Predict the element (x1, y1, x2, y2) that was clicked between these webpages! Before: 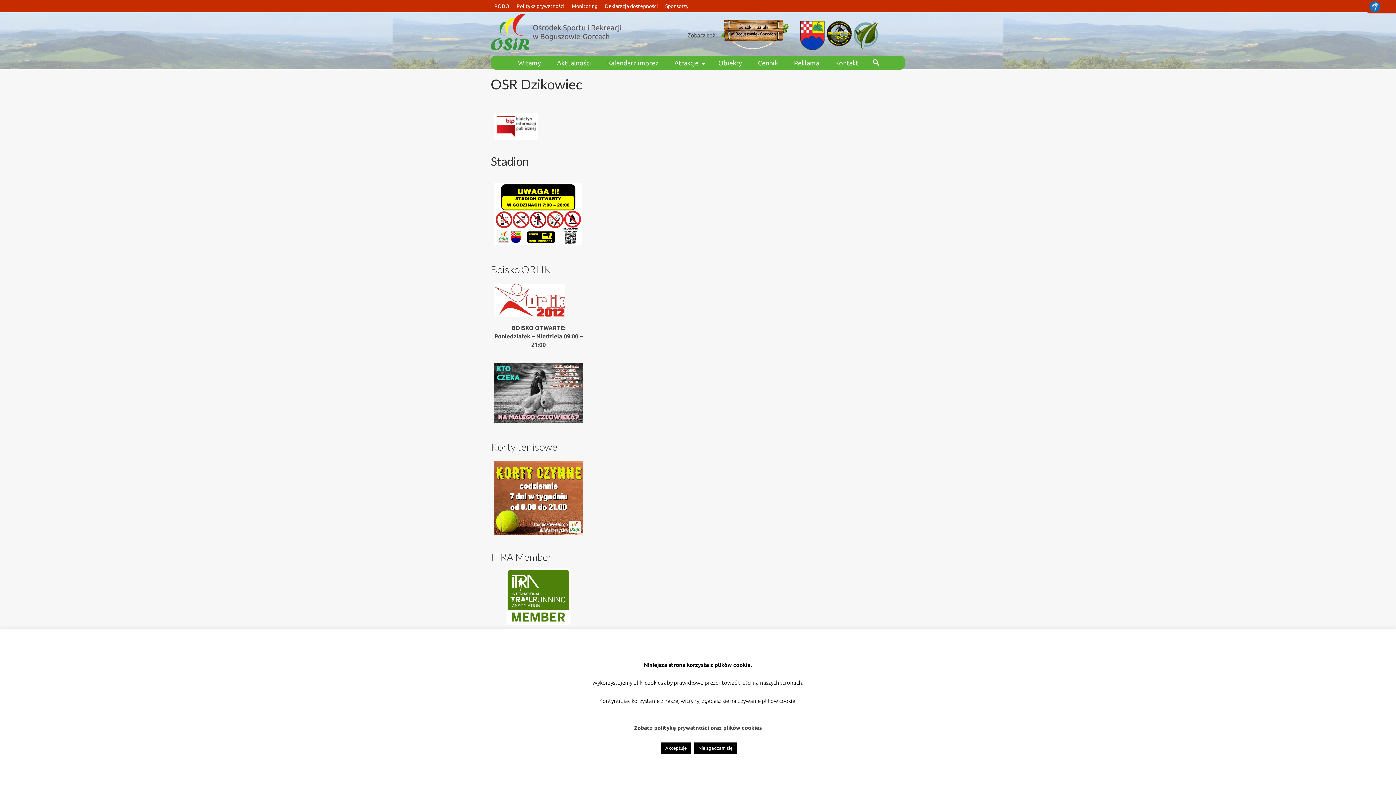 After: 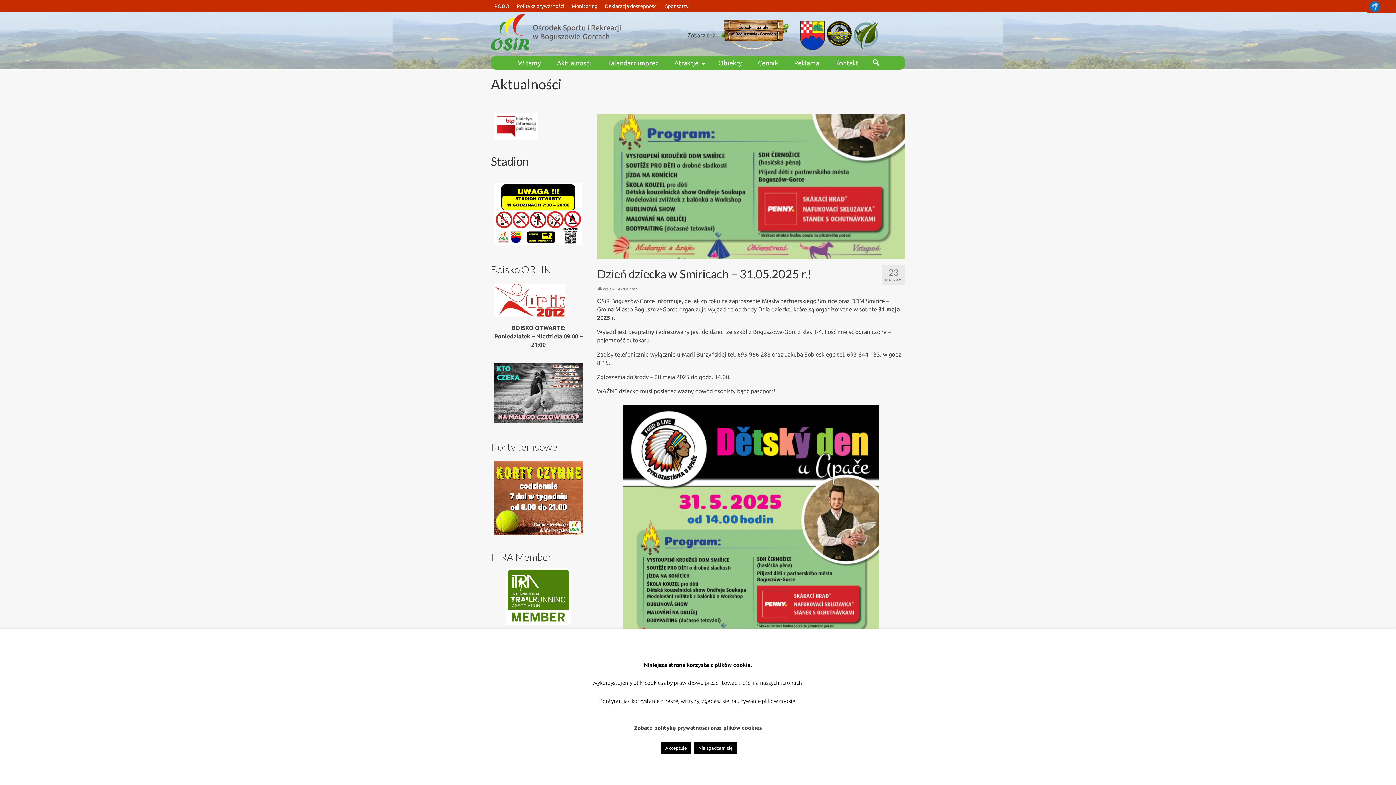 Action: bbox: (549, 55, 598, 69) label: Aktualności